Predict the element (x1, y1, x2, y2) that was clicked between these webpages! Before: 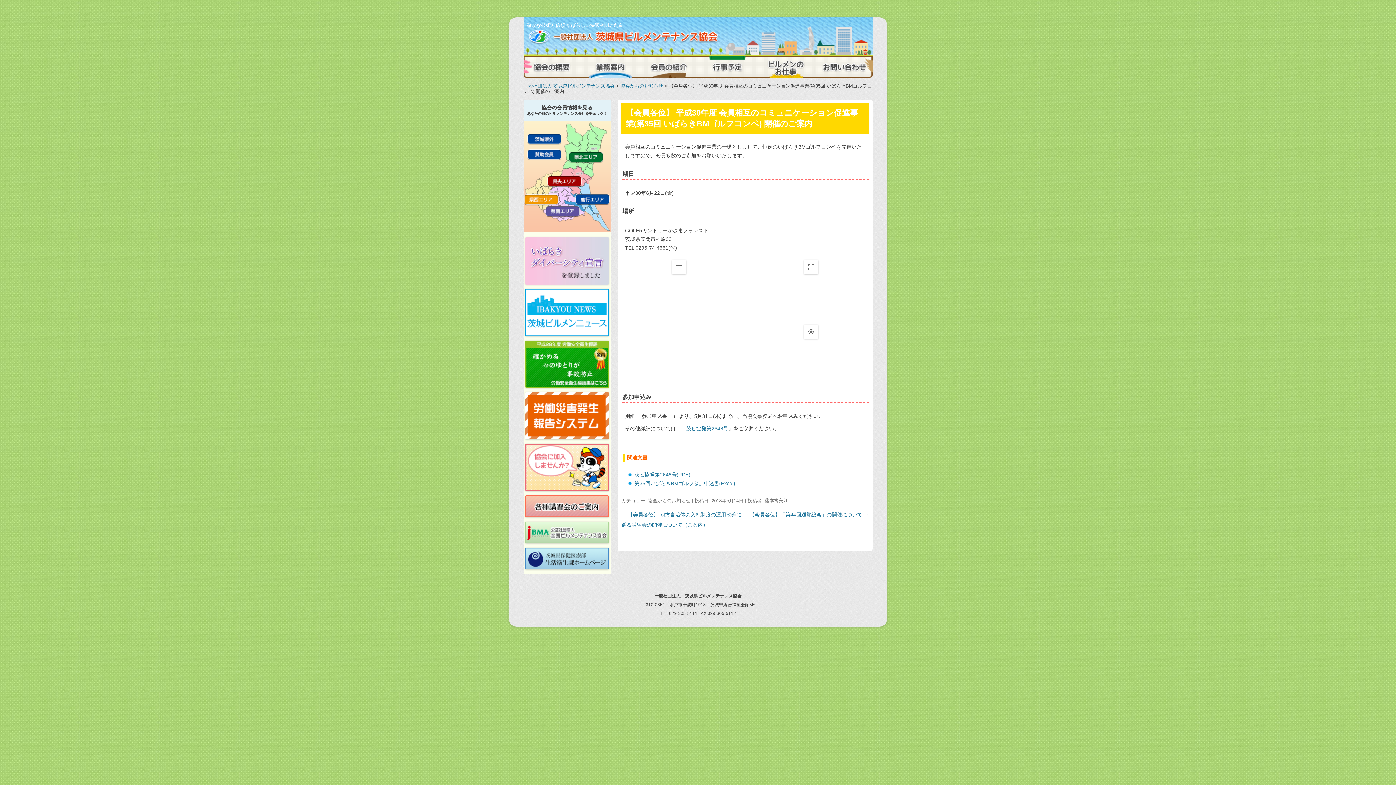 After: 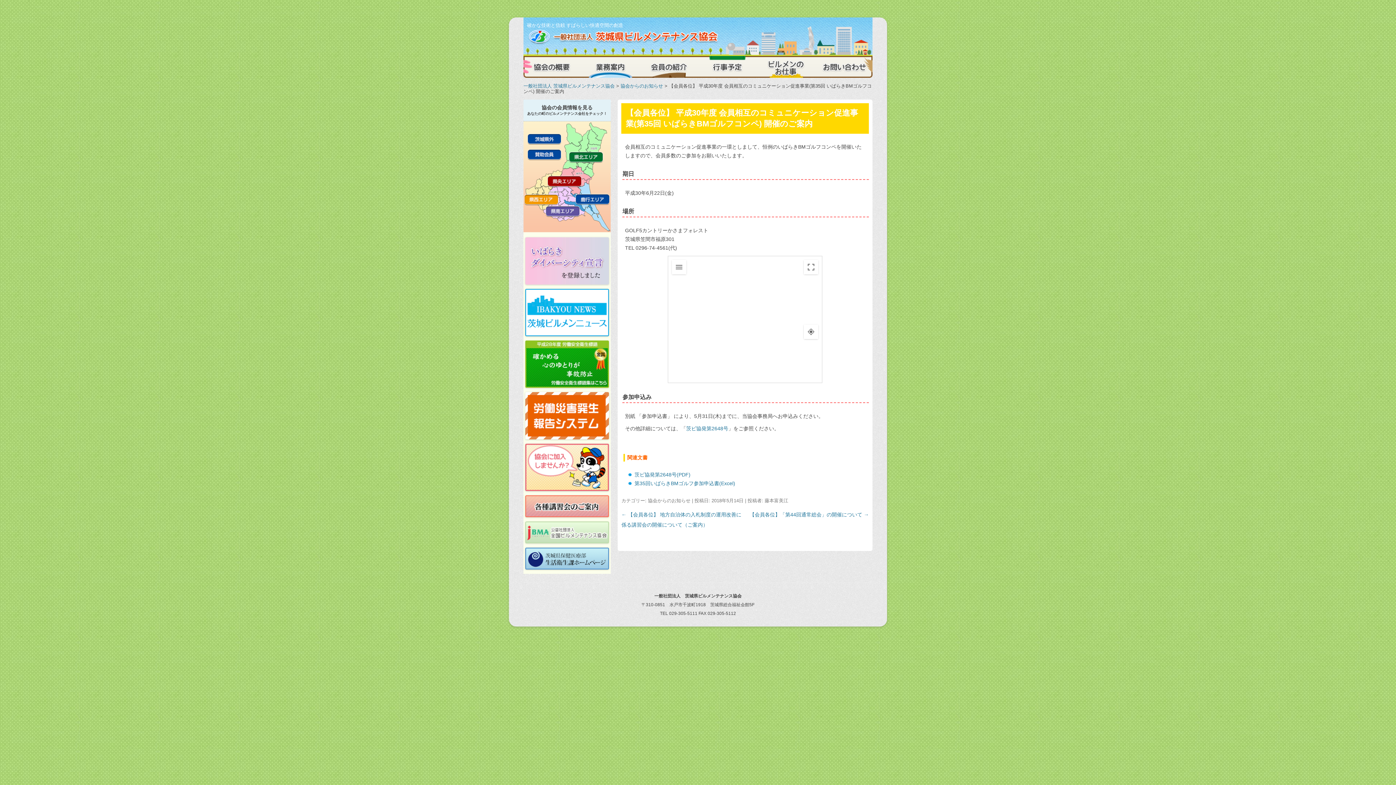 Action: bbox: (523, 521, 610, 543)